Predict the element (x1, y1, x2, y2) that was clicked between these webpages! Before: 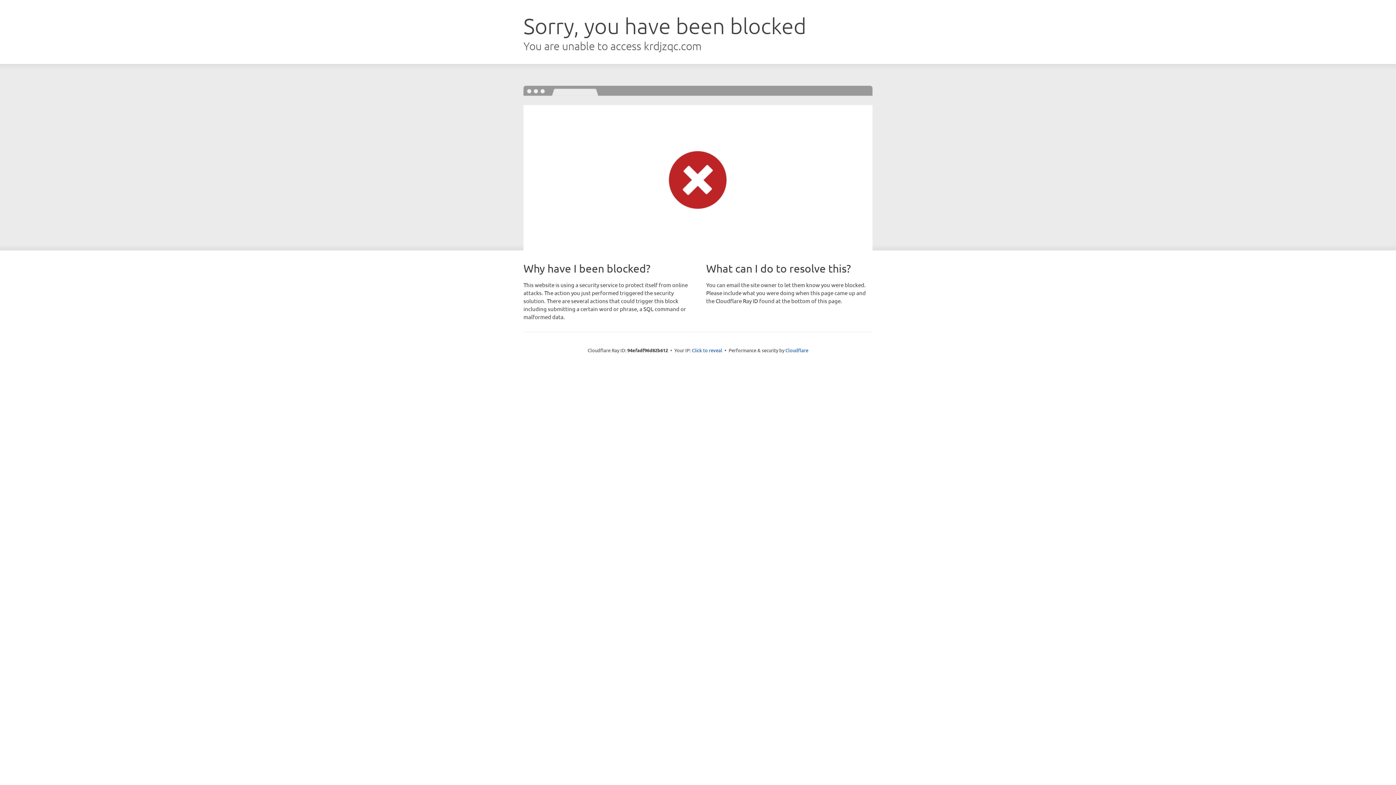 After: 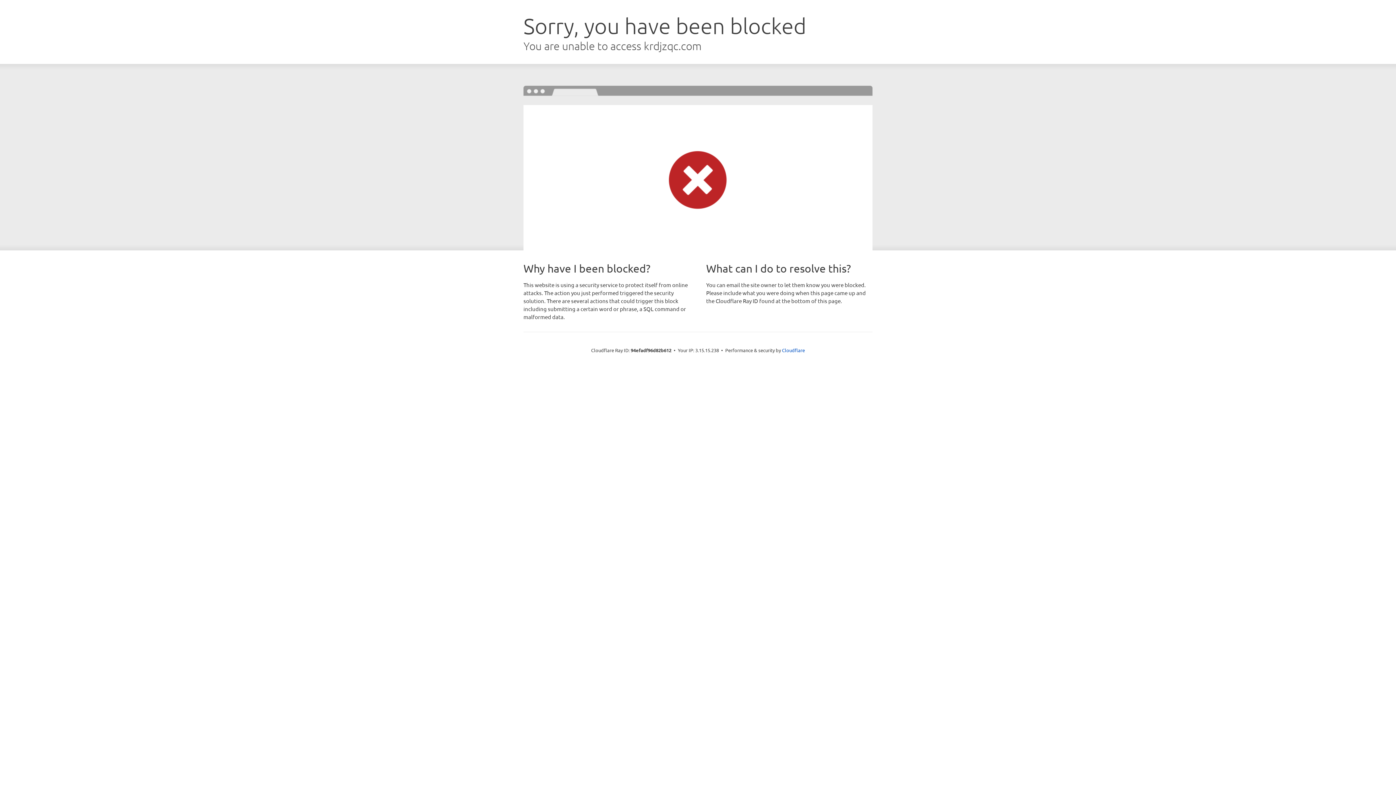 Action: label: Click to reveal bbox: (692, 346, 722, 353)